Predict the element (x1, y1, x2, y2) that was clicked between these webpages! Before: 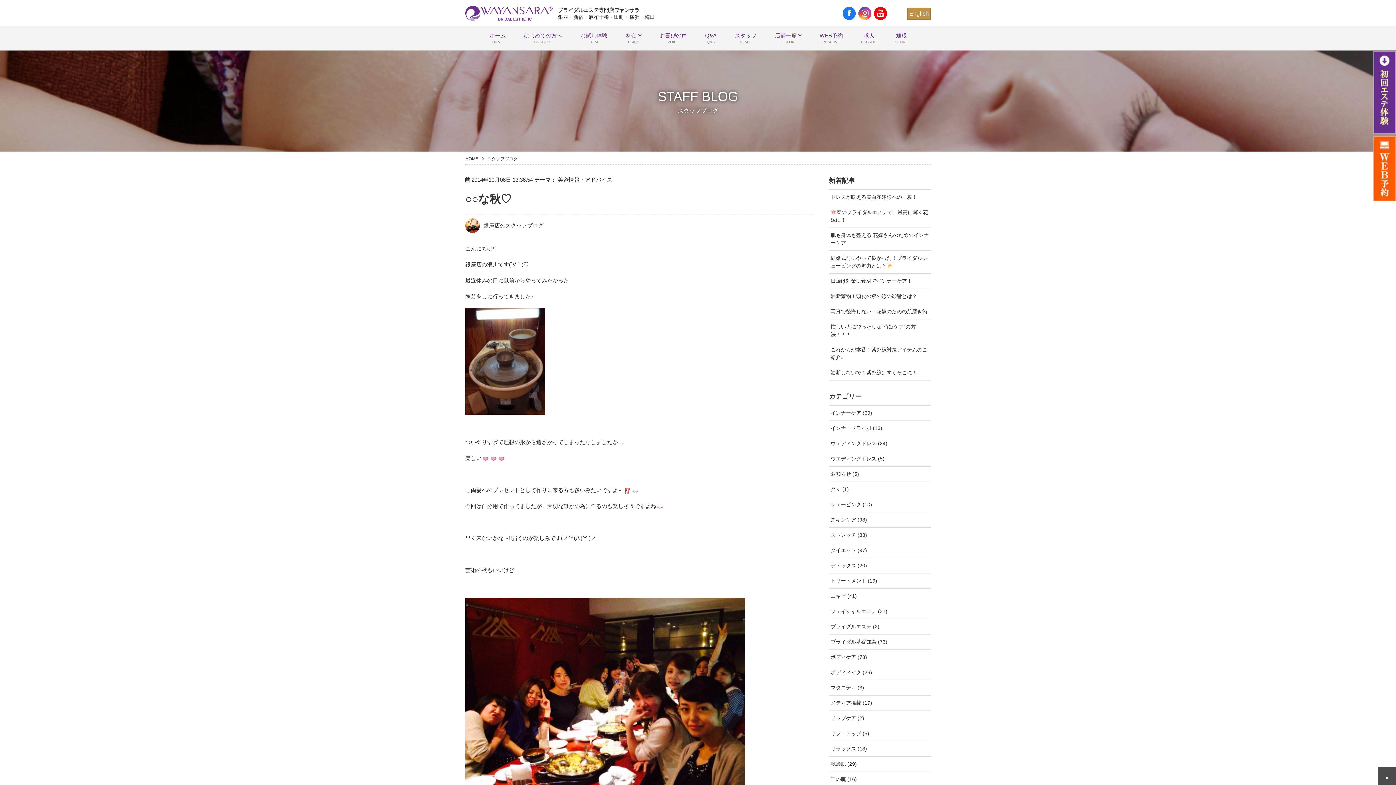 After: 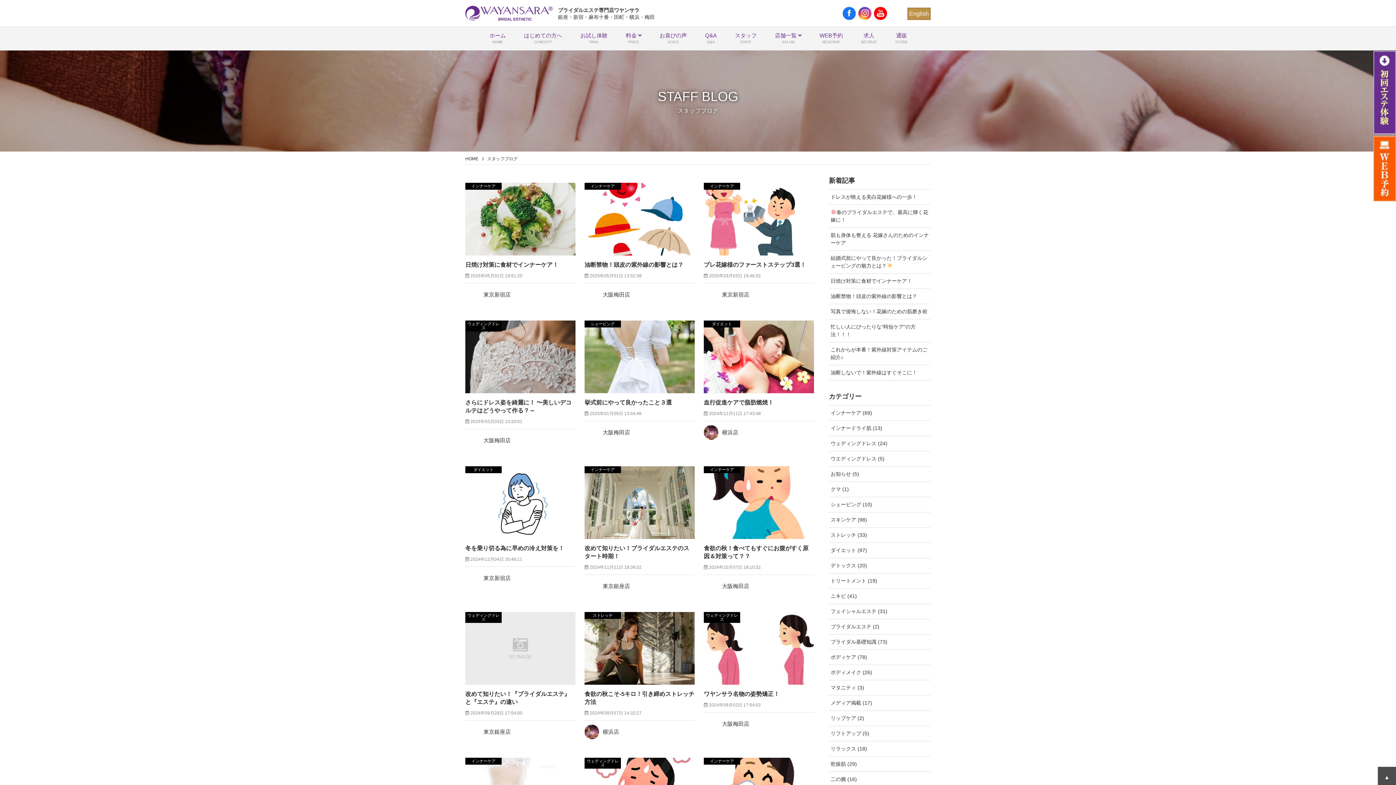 Action: bbox: (829, 543, 930, 558) label: ダイエット (97)